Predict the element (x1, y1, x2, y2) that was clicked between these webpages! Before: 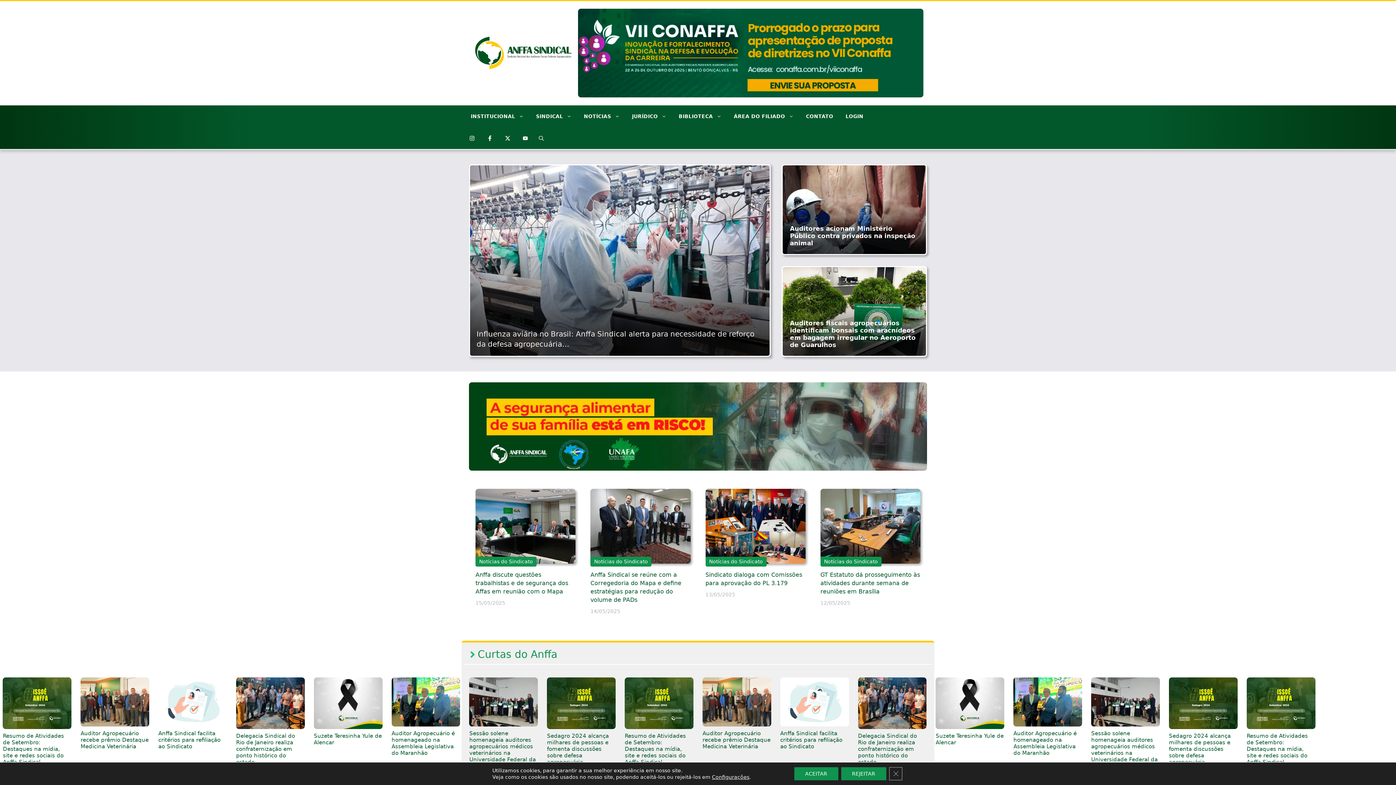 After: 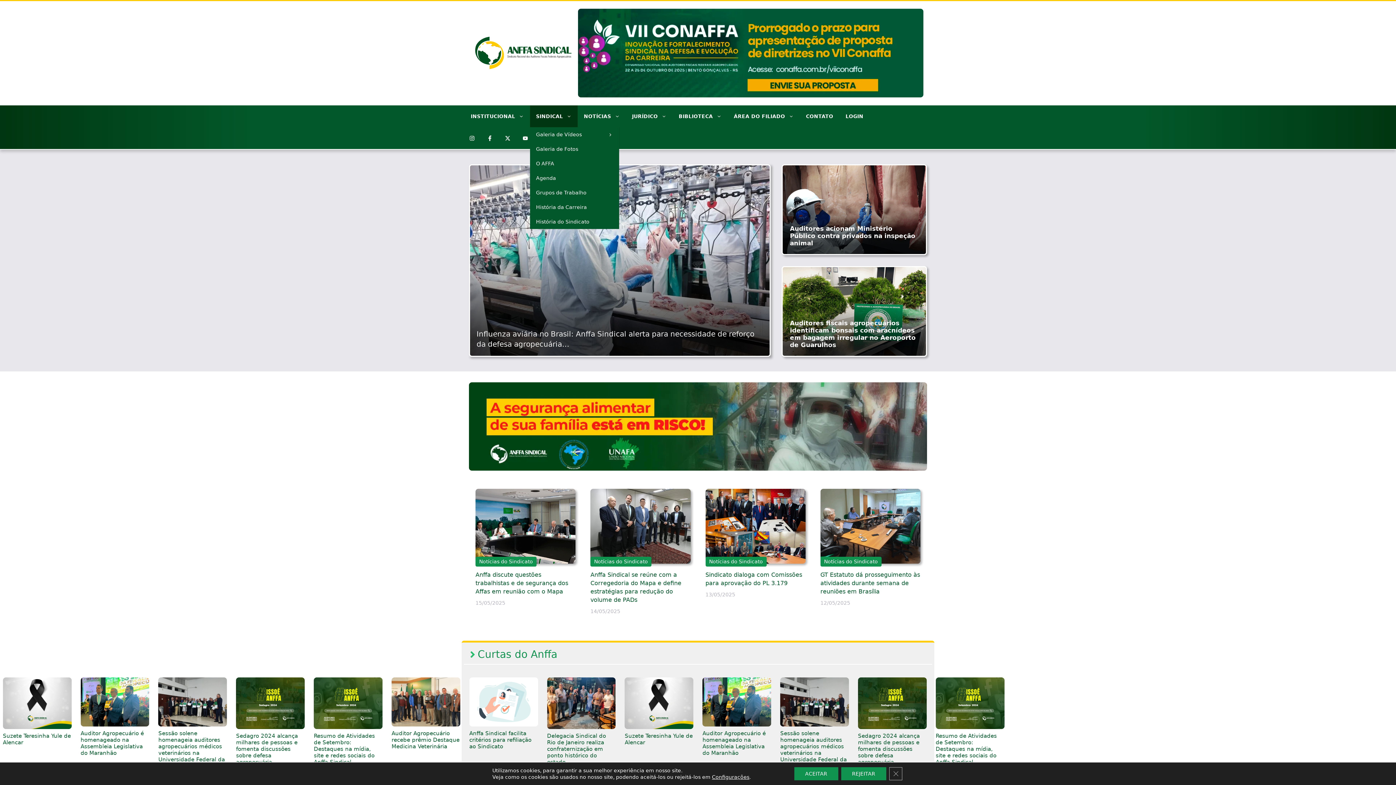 Action: label: SINDICAL bbox: (530, 105, 577, 127)